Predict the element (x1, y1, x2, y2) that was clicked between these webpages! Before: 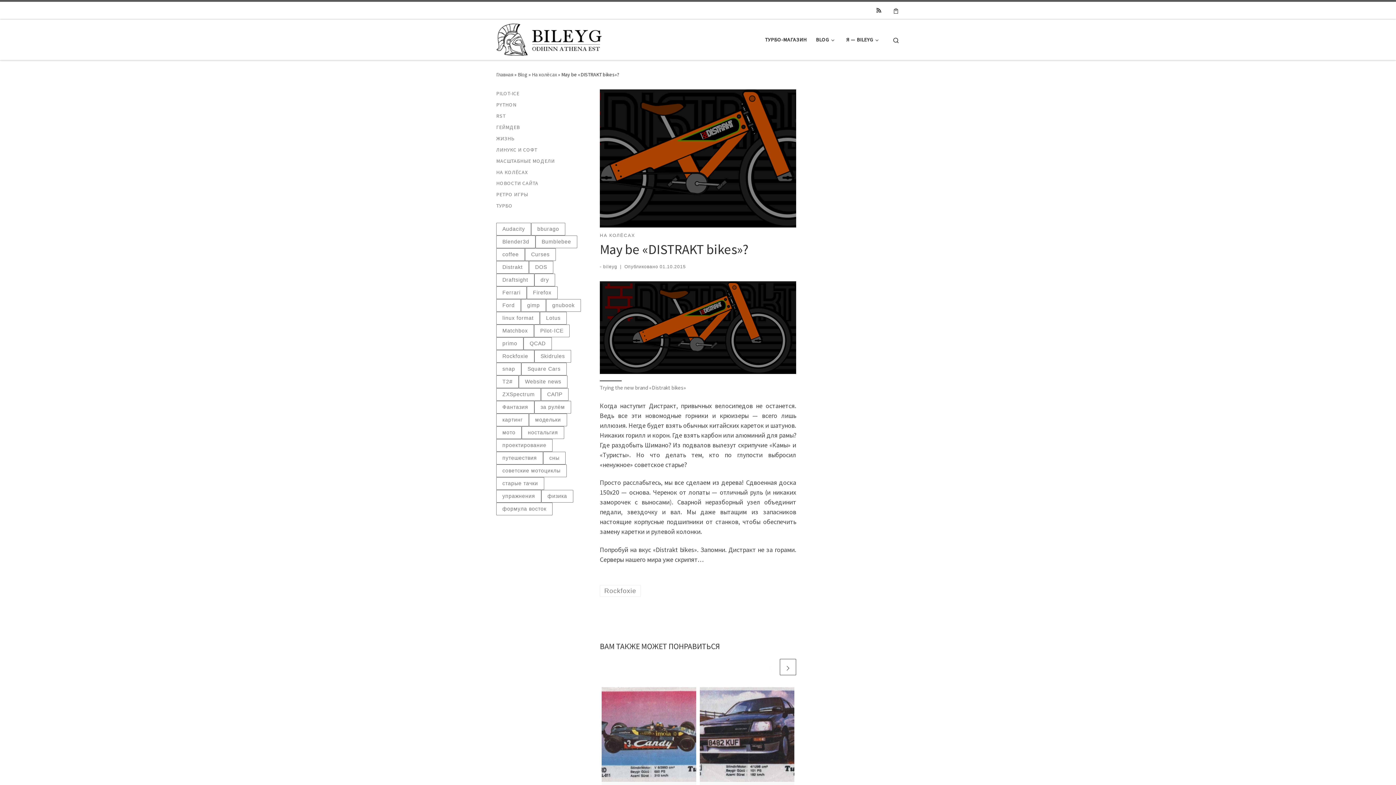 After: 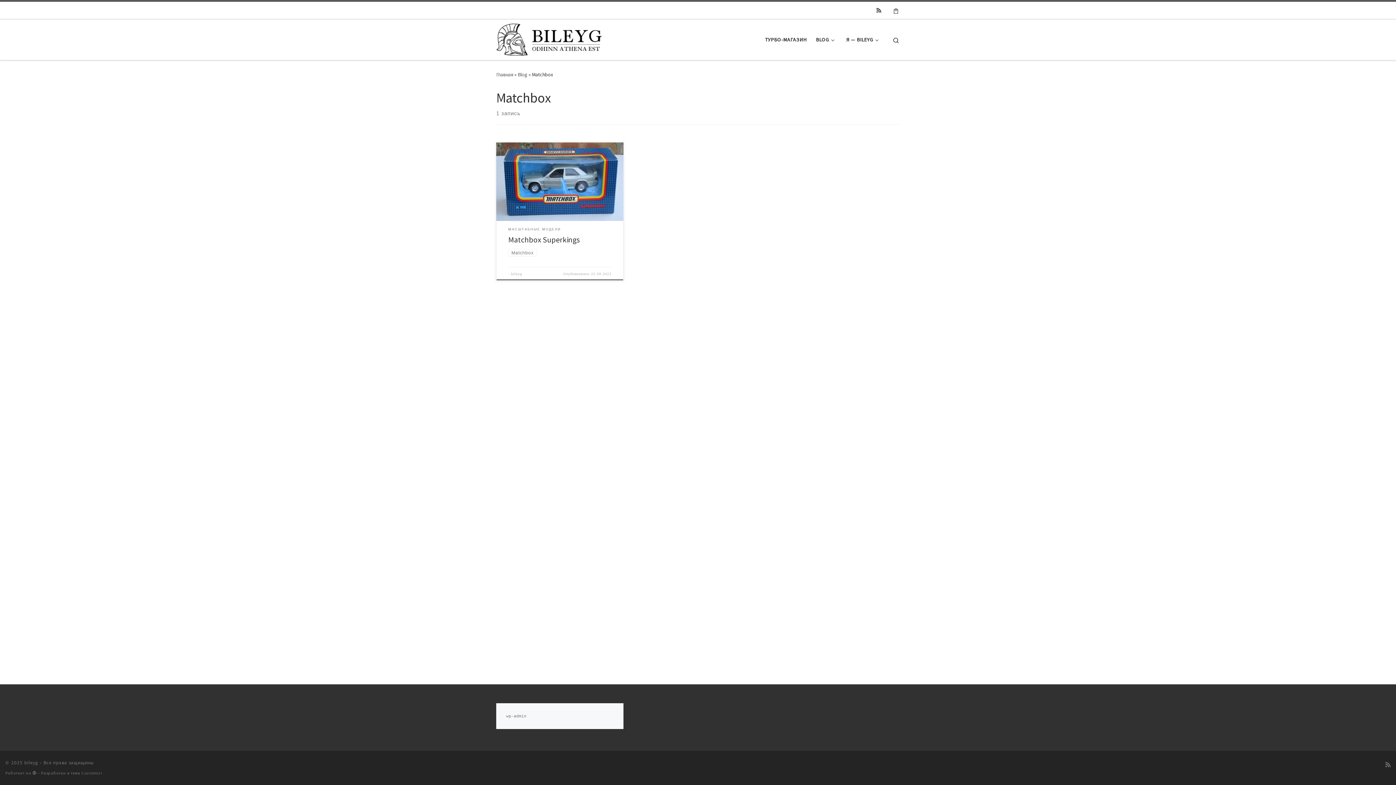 Action: label: Matchbox (1 элемент) bbox: (496, 324, 534, 337)